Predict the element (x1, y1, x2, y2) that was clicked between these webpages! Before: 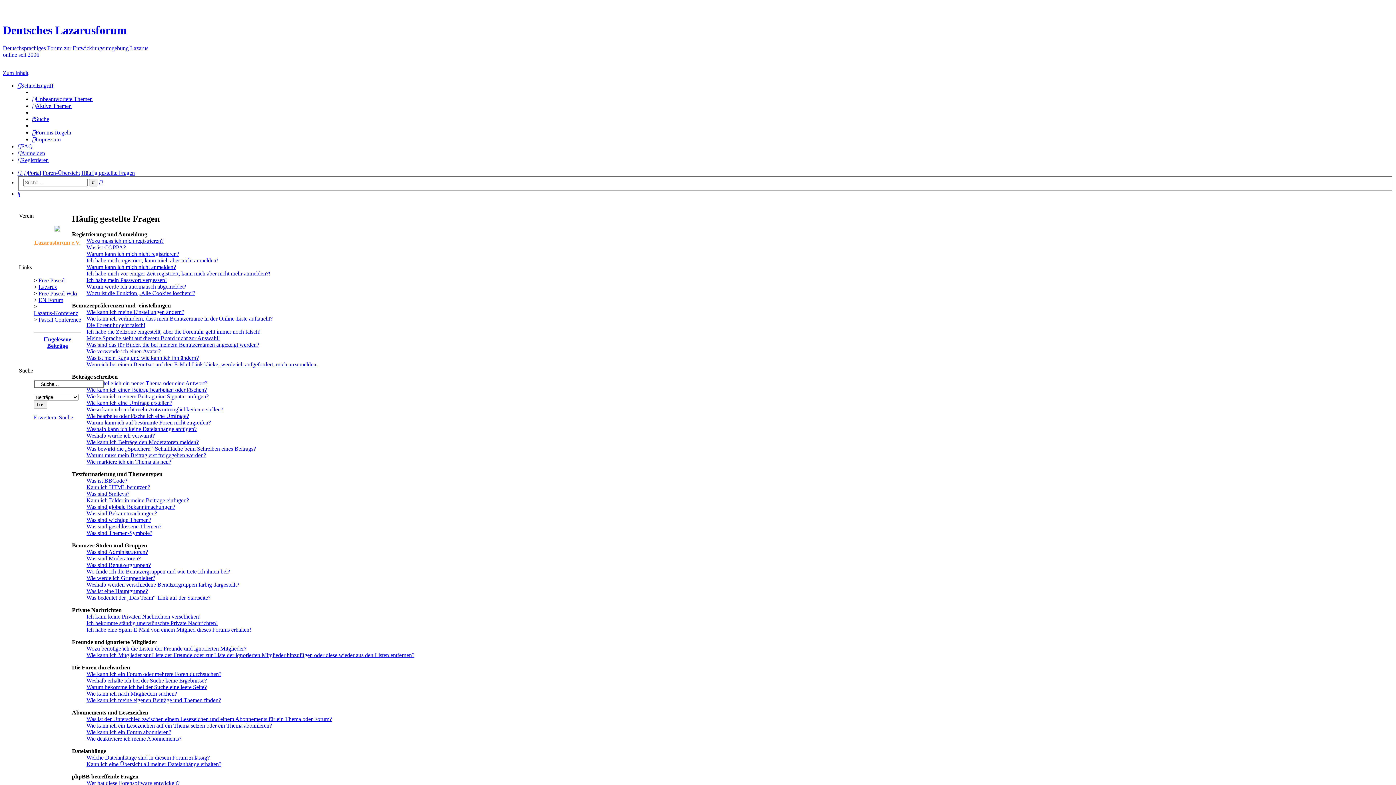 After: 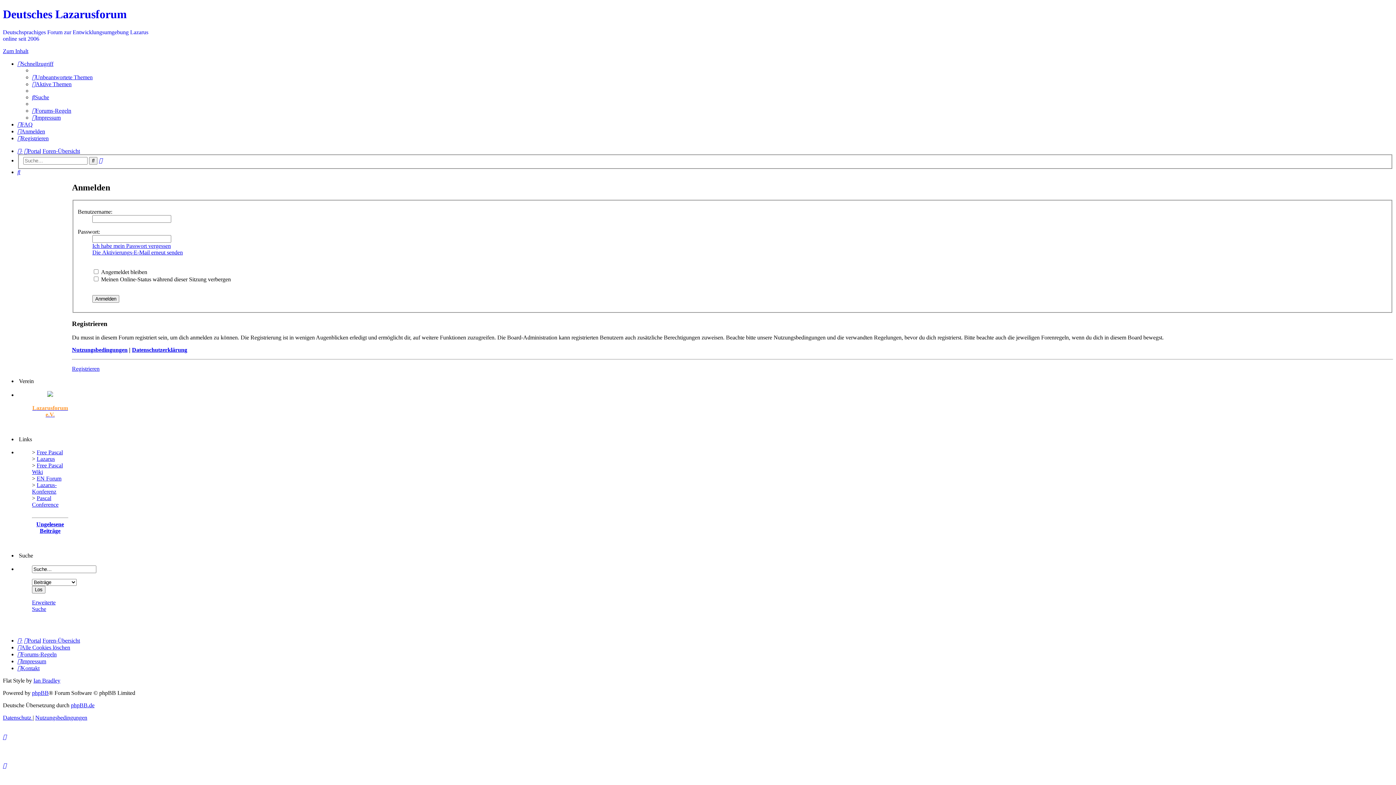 Action: label: Anmelden bbox: (17, 149, 45, 156)